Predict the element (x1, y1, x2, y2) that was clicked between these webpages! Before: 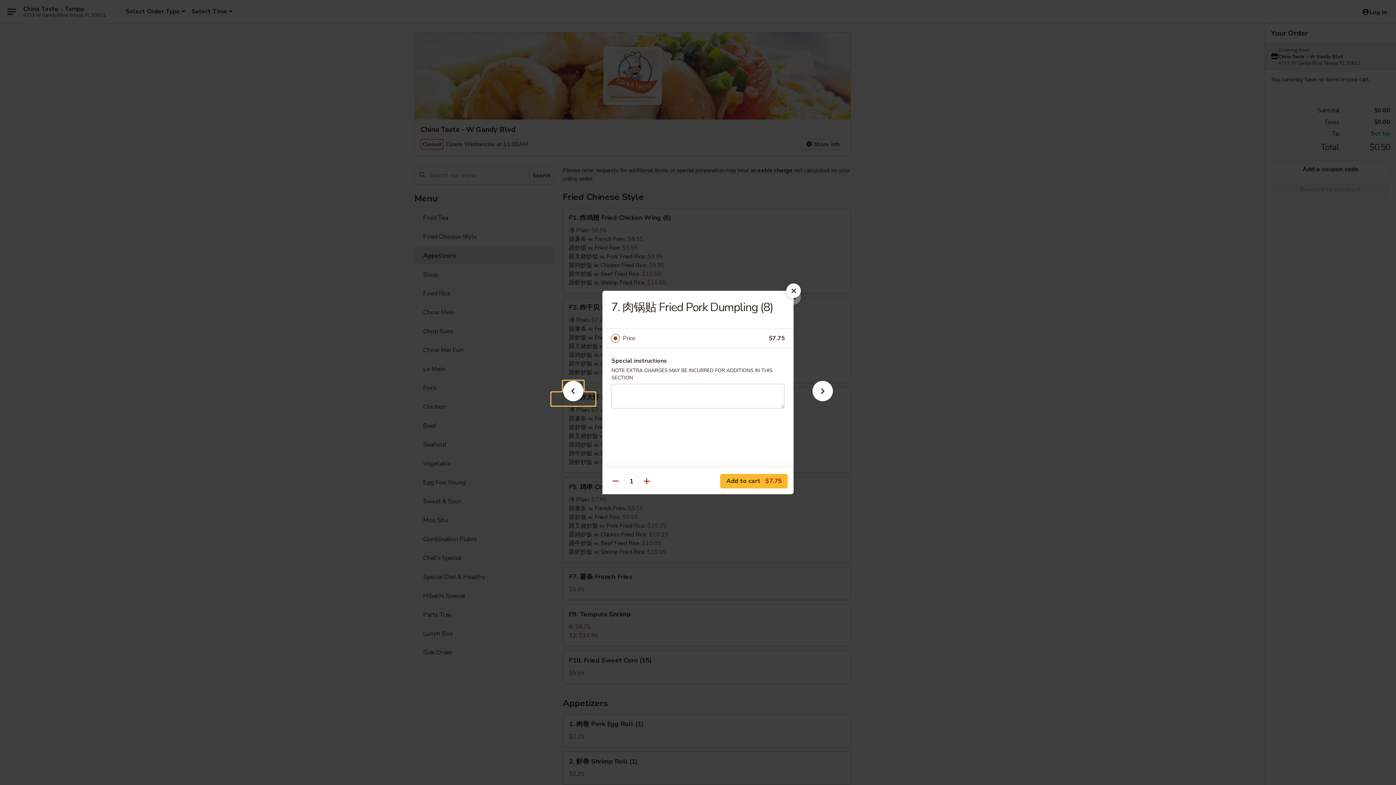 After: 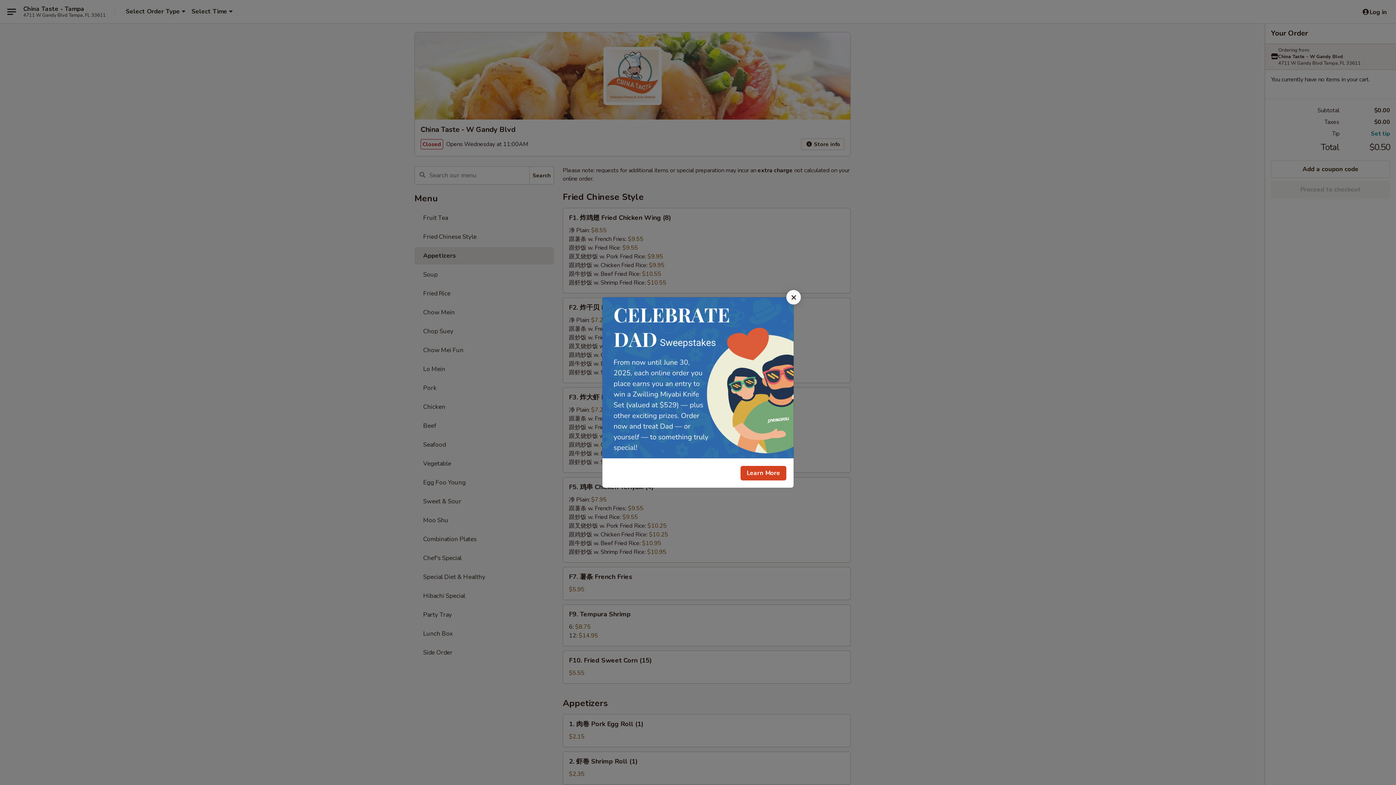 Action: bbox: (786, 283, 801, 298)